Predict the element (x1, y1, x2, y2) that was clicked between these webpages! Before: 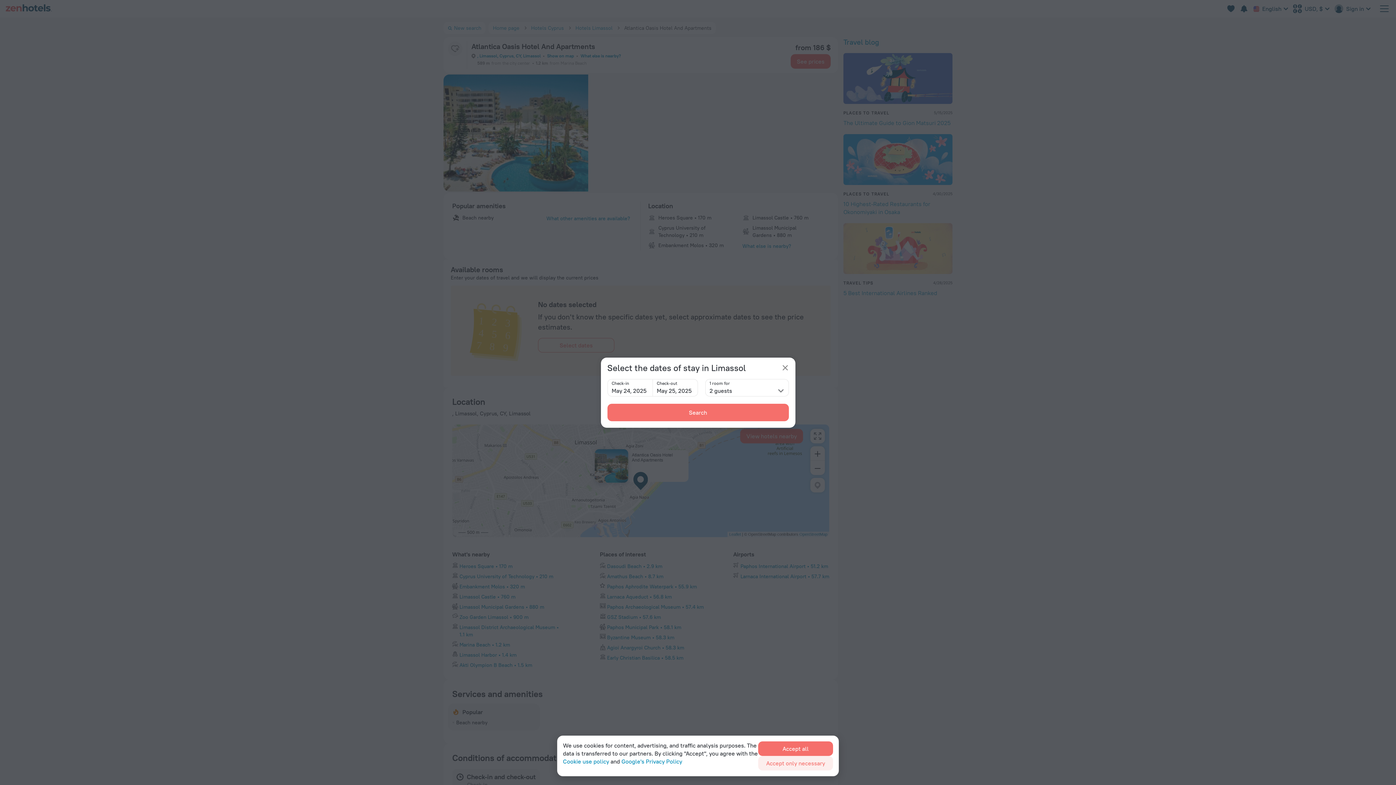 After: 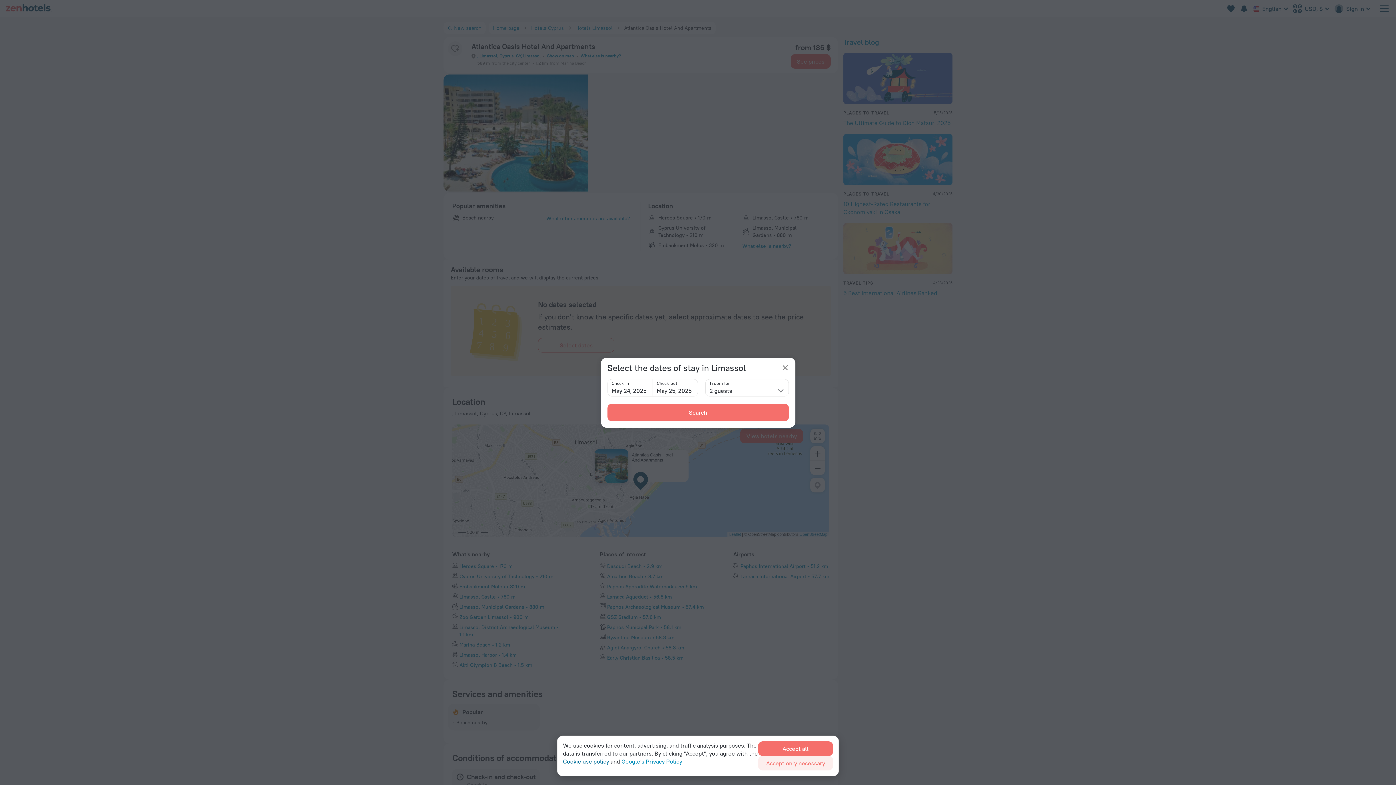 Action: bbox: (563, 757, 609, 765) label: Cookie use policy